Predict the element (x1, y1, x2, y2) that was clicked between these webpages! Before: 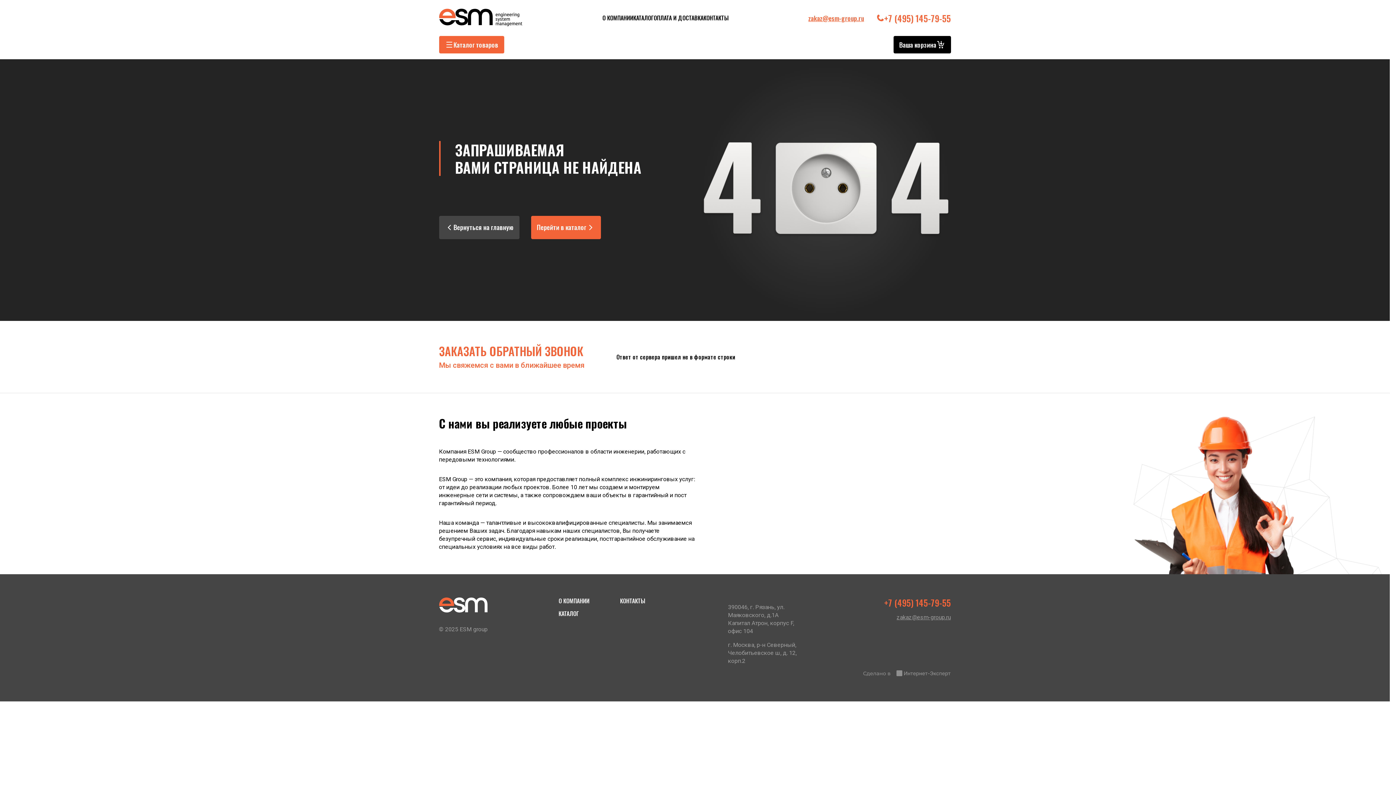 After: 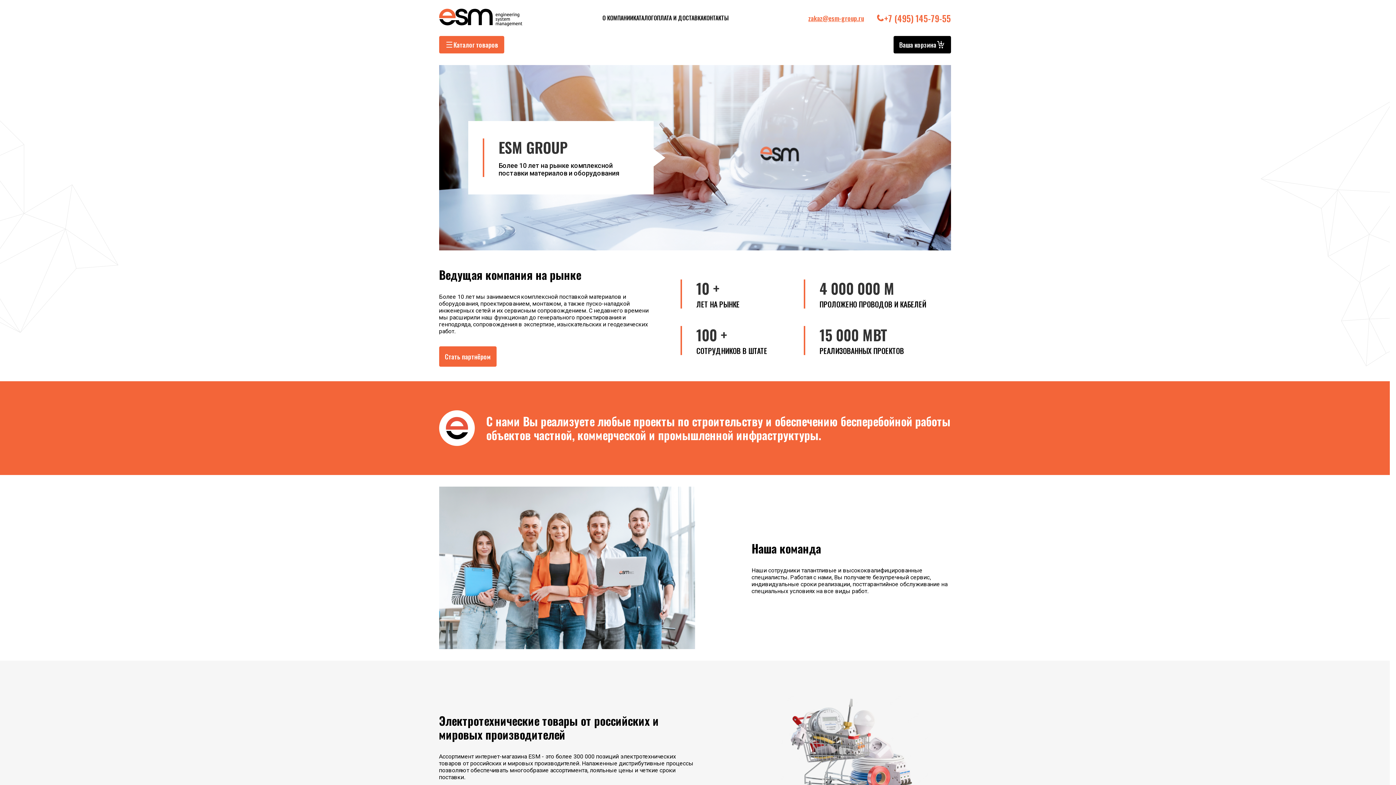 Action: bbox: (602, 13, 633, 22) label: О КОМПАНИИ